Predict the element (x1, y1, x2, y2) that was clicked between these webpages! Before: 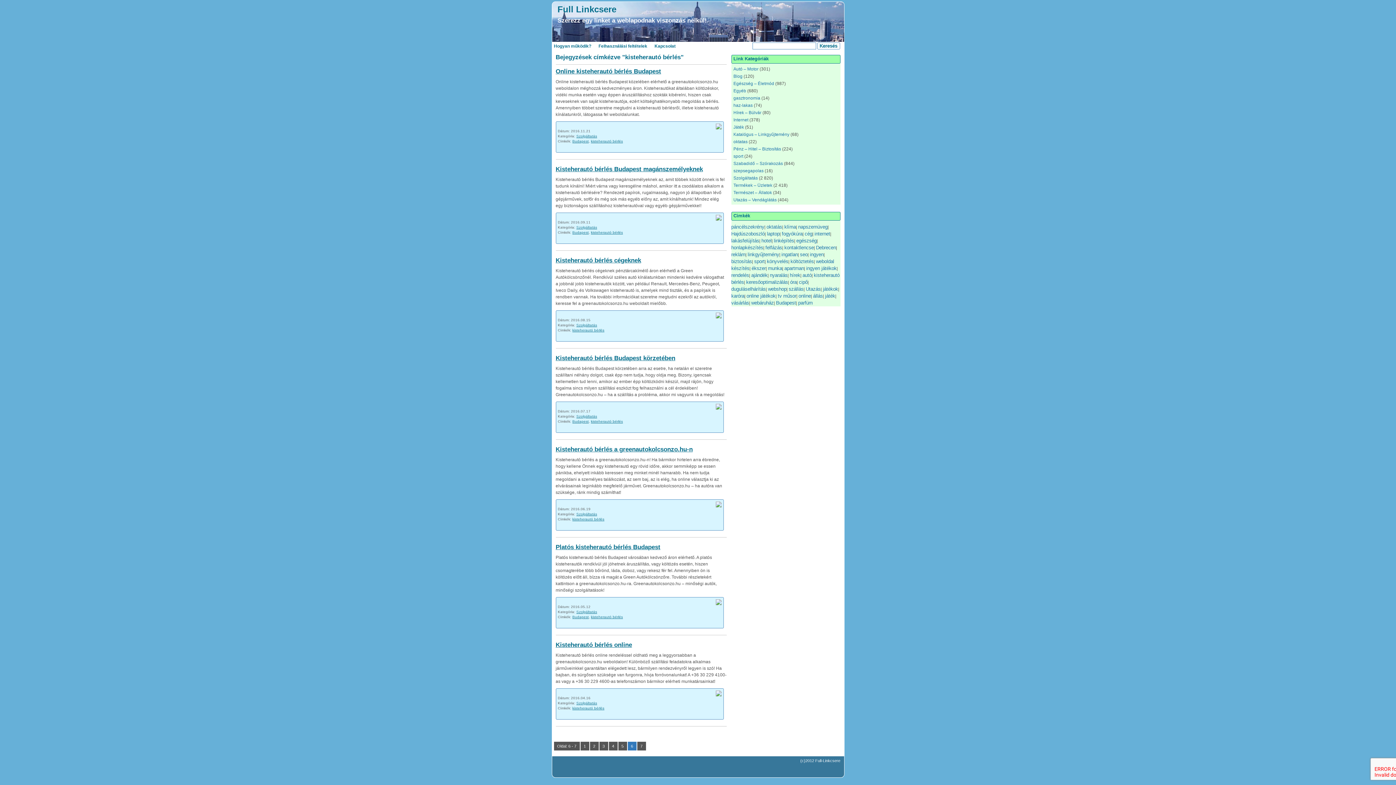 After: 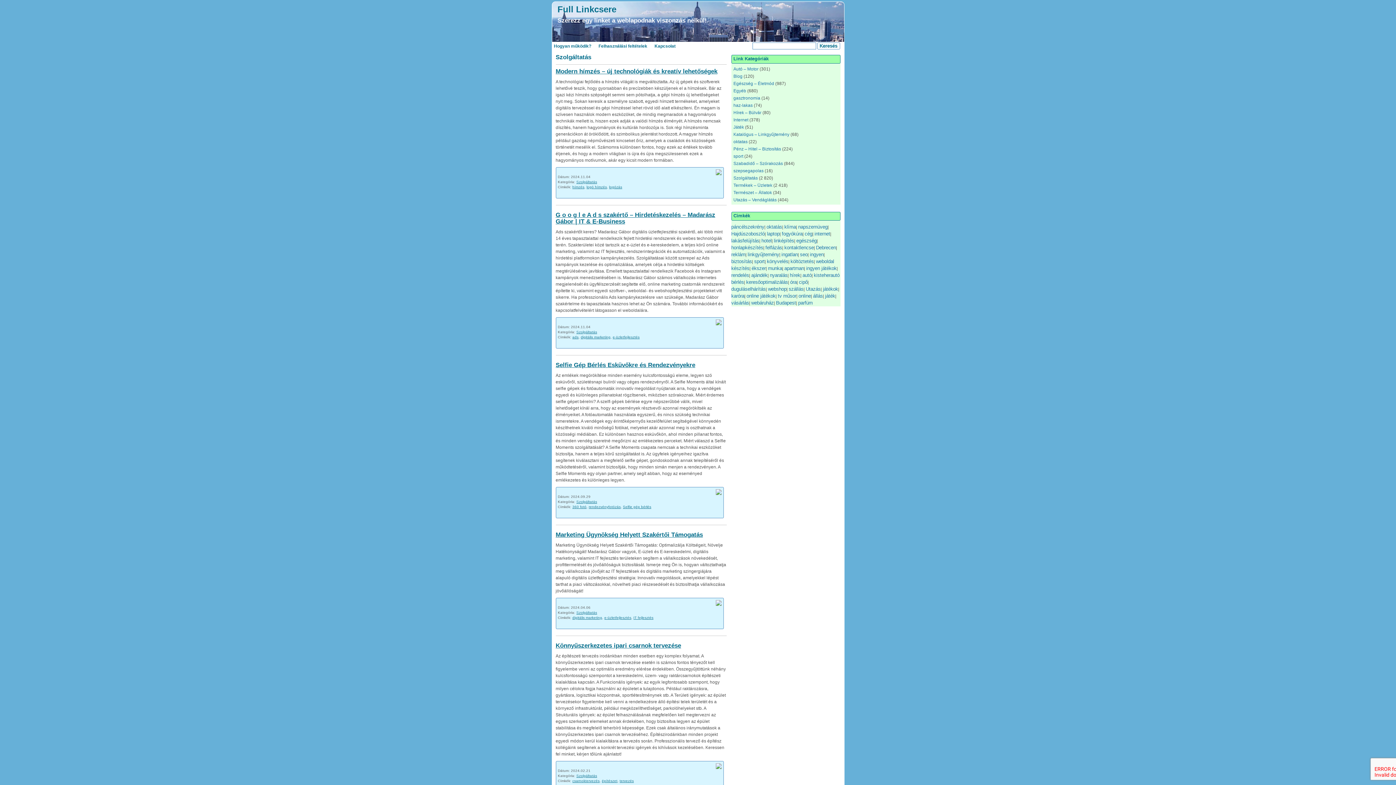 Action: label: Szolgáltatás bbox: (576, 323, 597, 327)